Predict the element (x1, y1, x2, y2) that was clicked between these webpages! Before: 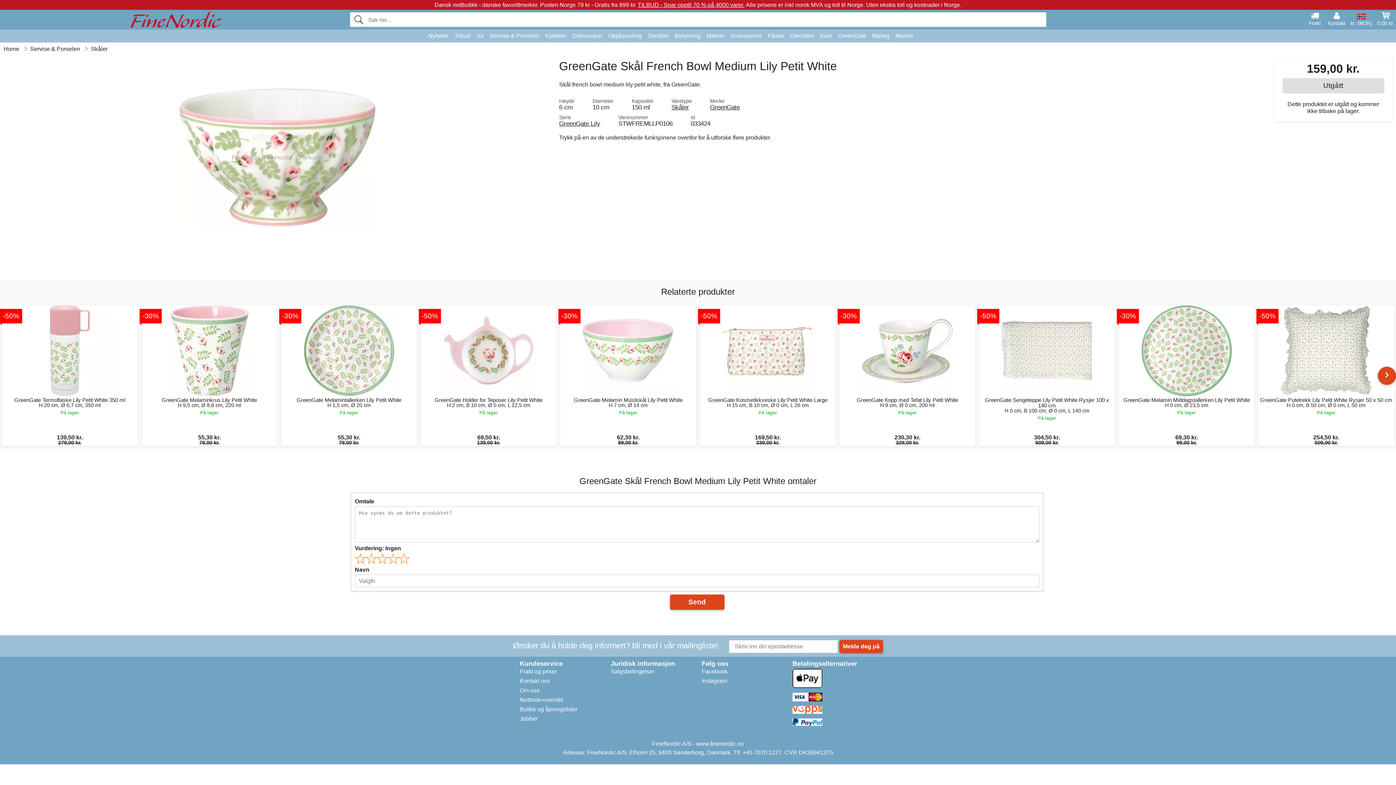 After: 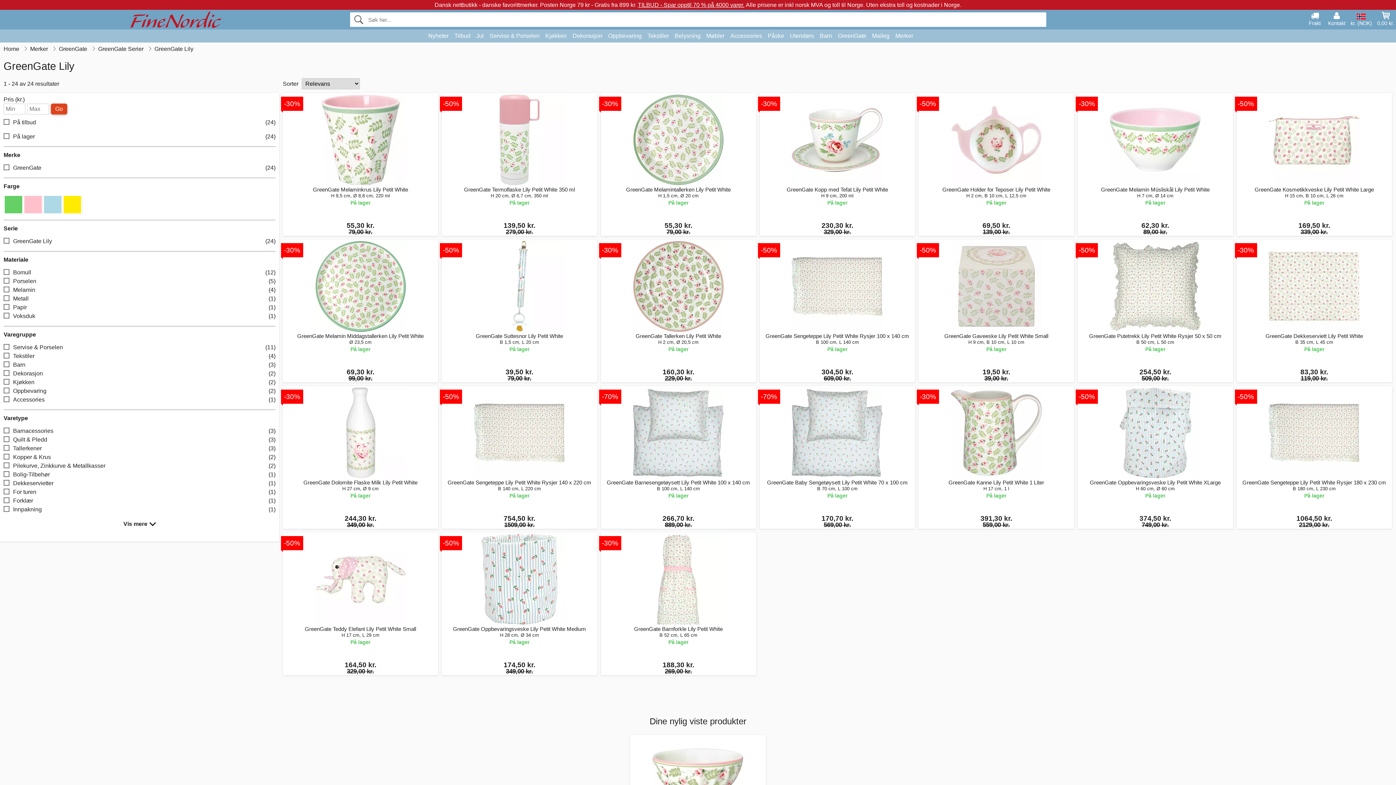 Action: bbox: (559, 120, 600, 127) label: GreenGate Lily